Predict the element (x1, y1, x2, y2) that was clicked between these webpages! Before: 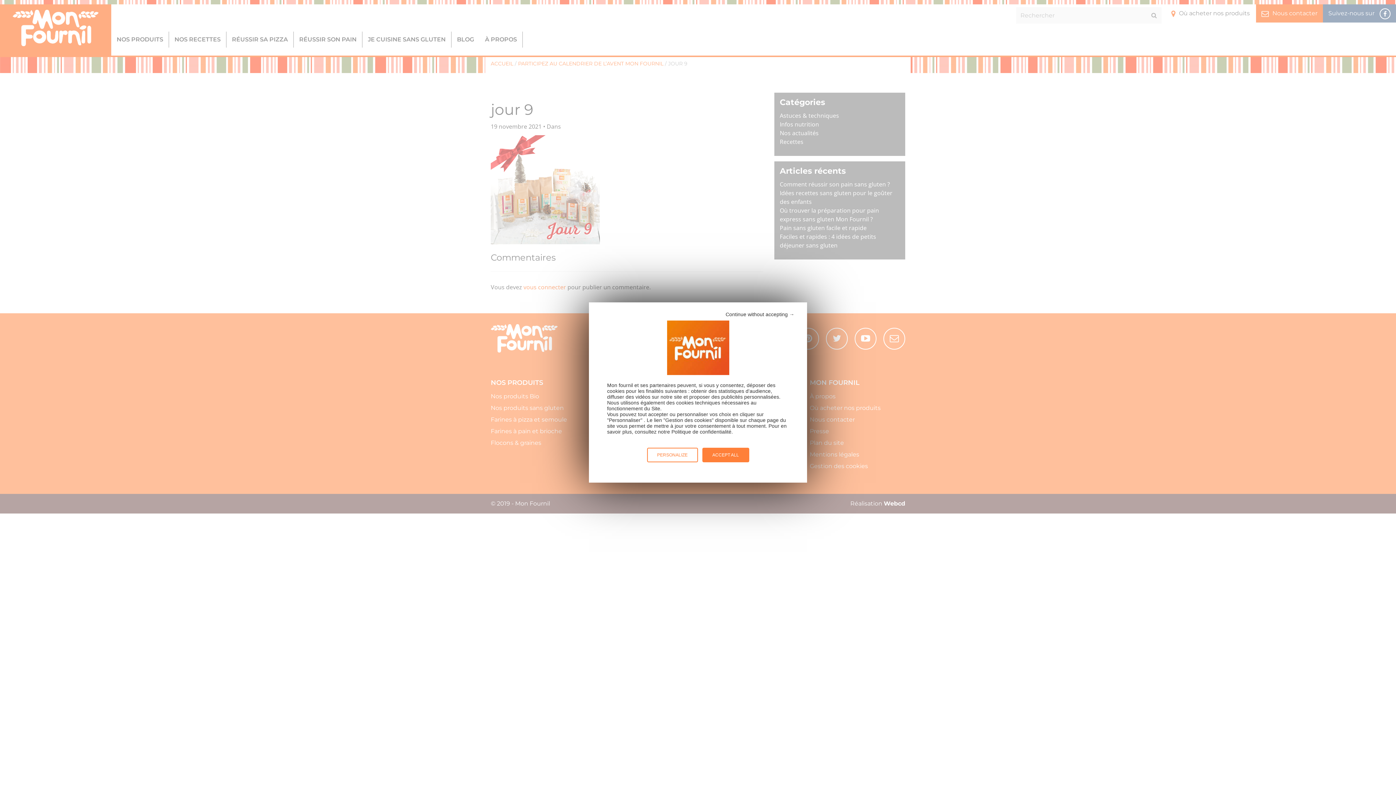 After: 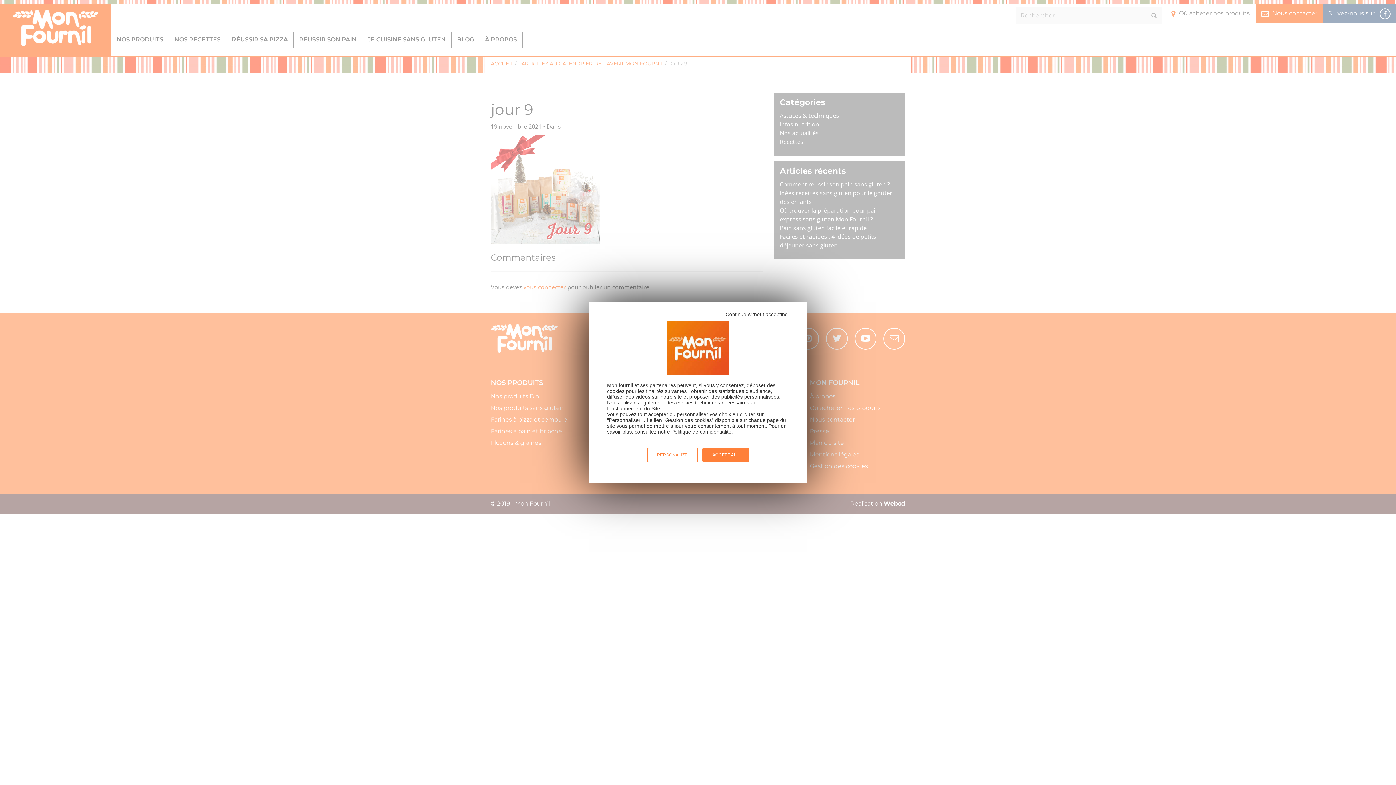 Action: bbox: (671, 429, 731, 434) label: Politique de confidentialité